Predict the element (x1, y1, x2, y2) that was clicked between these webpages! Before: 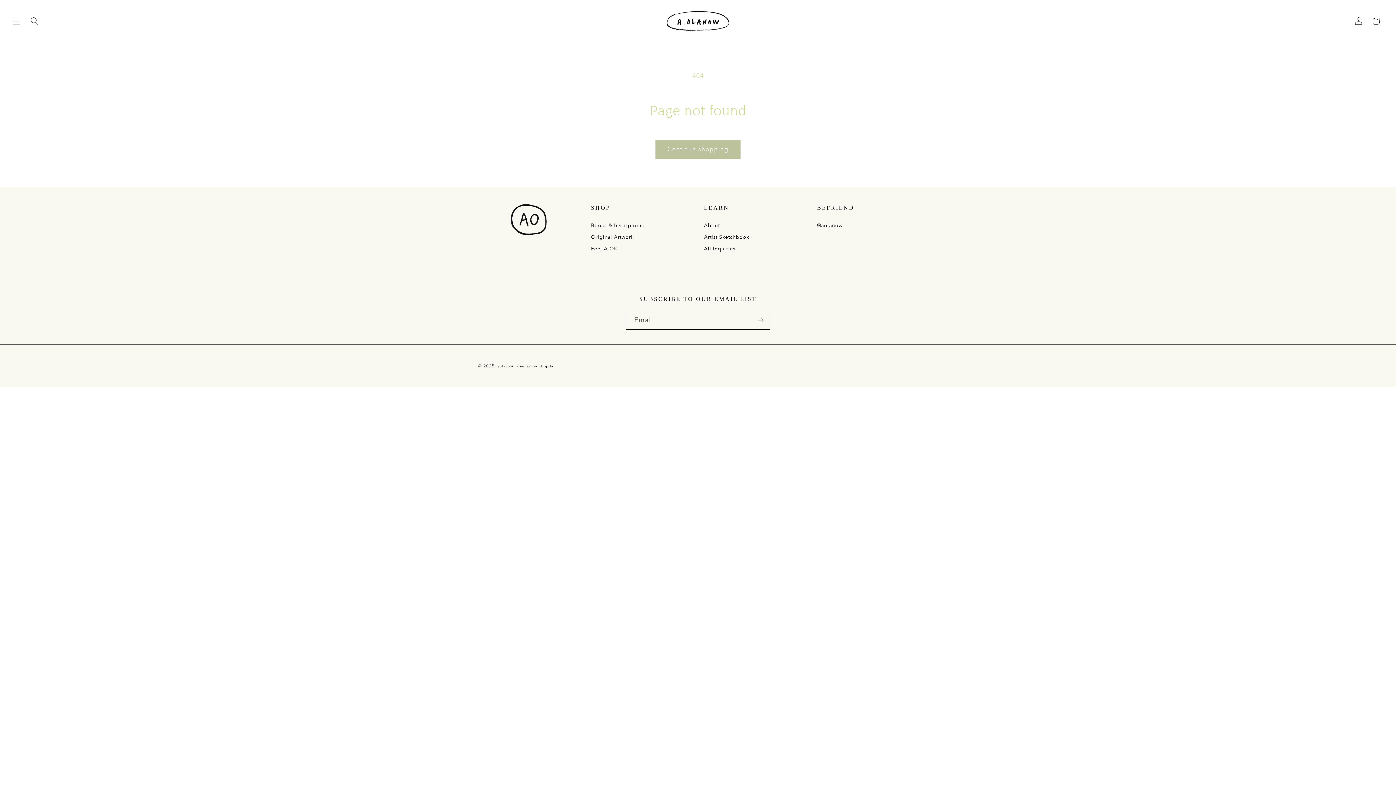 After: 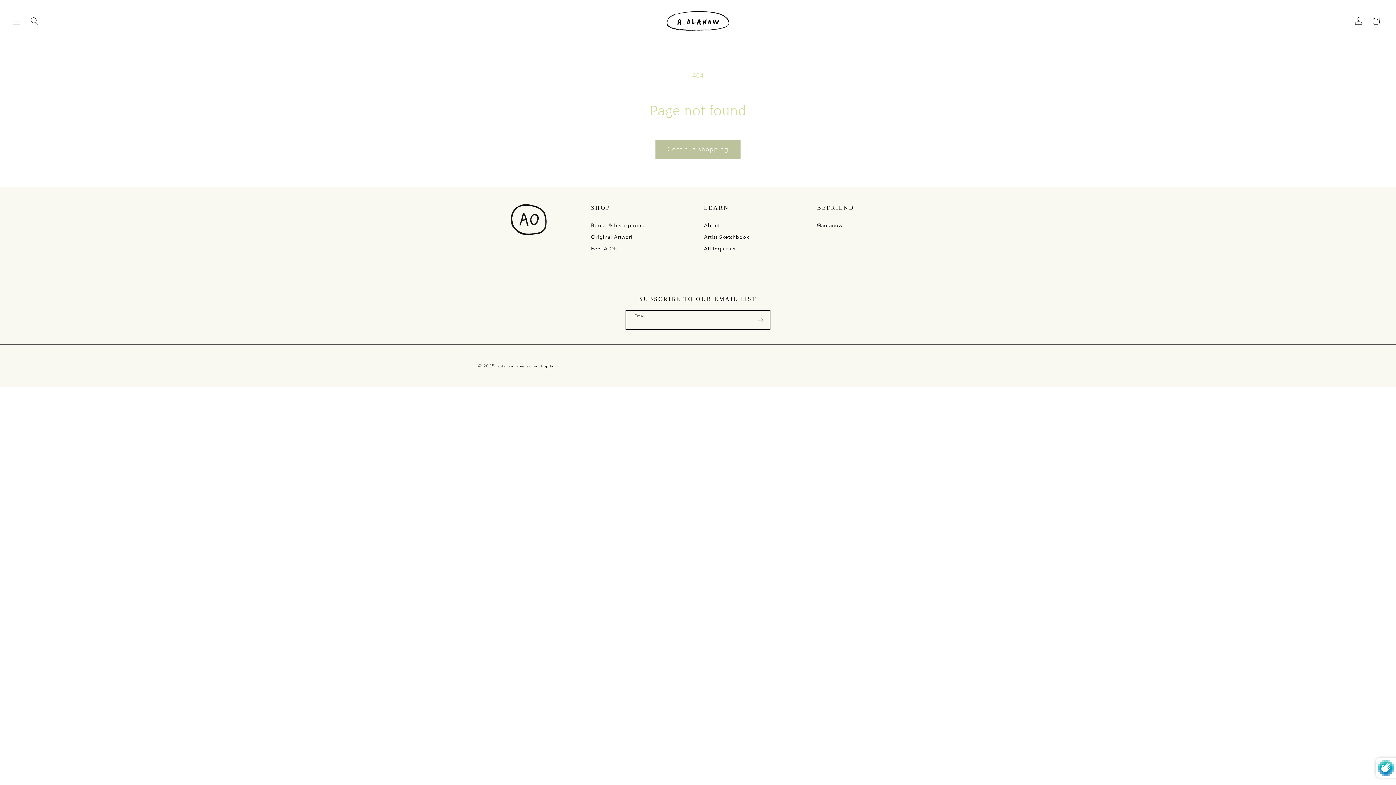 Action: bbox: (752, 310, 769, 329) label: Subscribe